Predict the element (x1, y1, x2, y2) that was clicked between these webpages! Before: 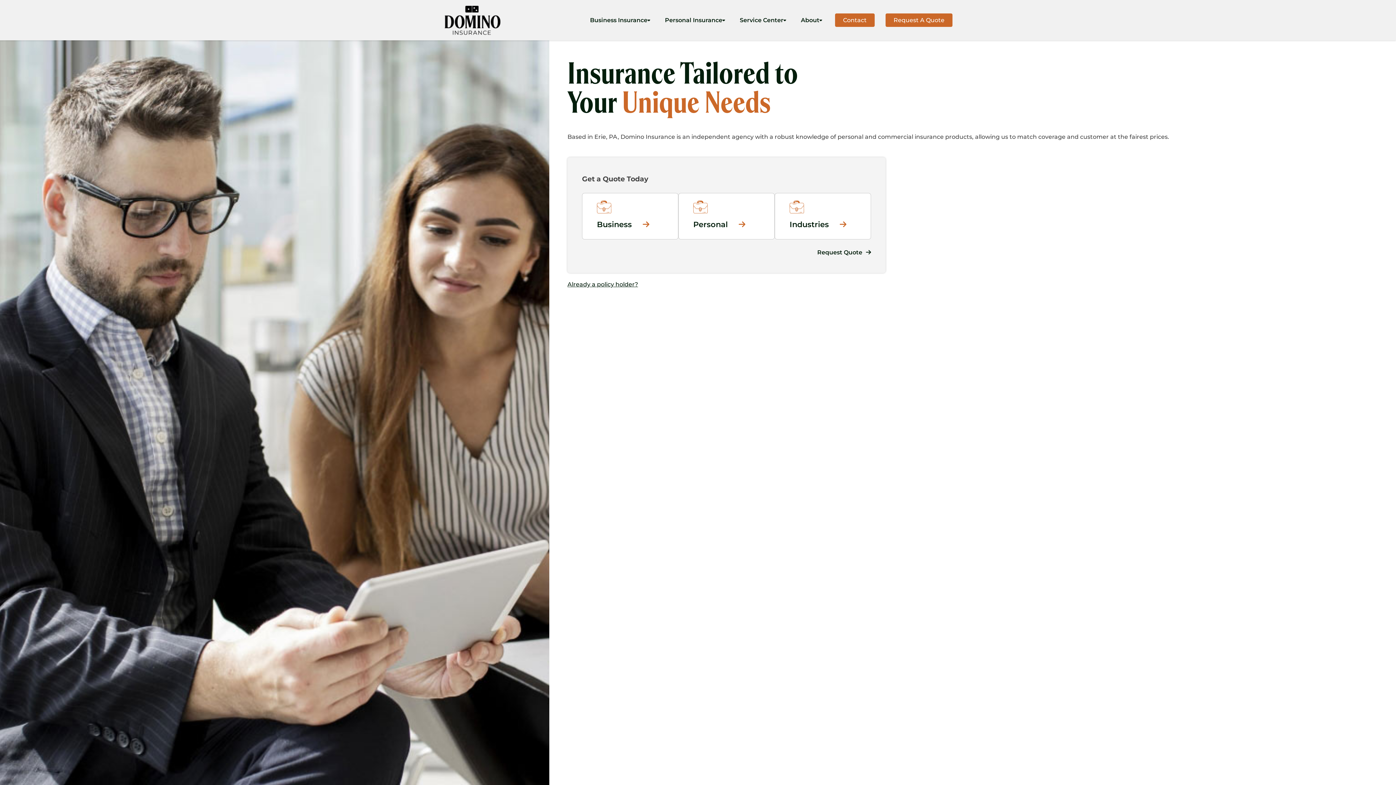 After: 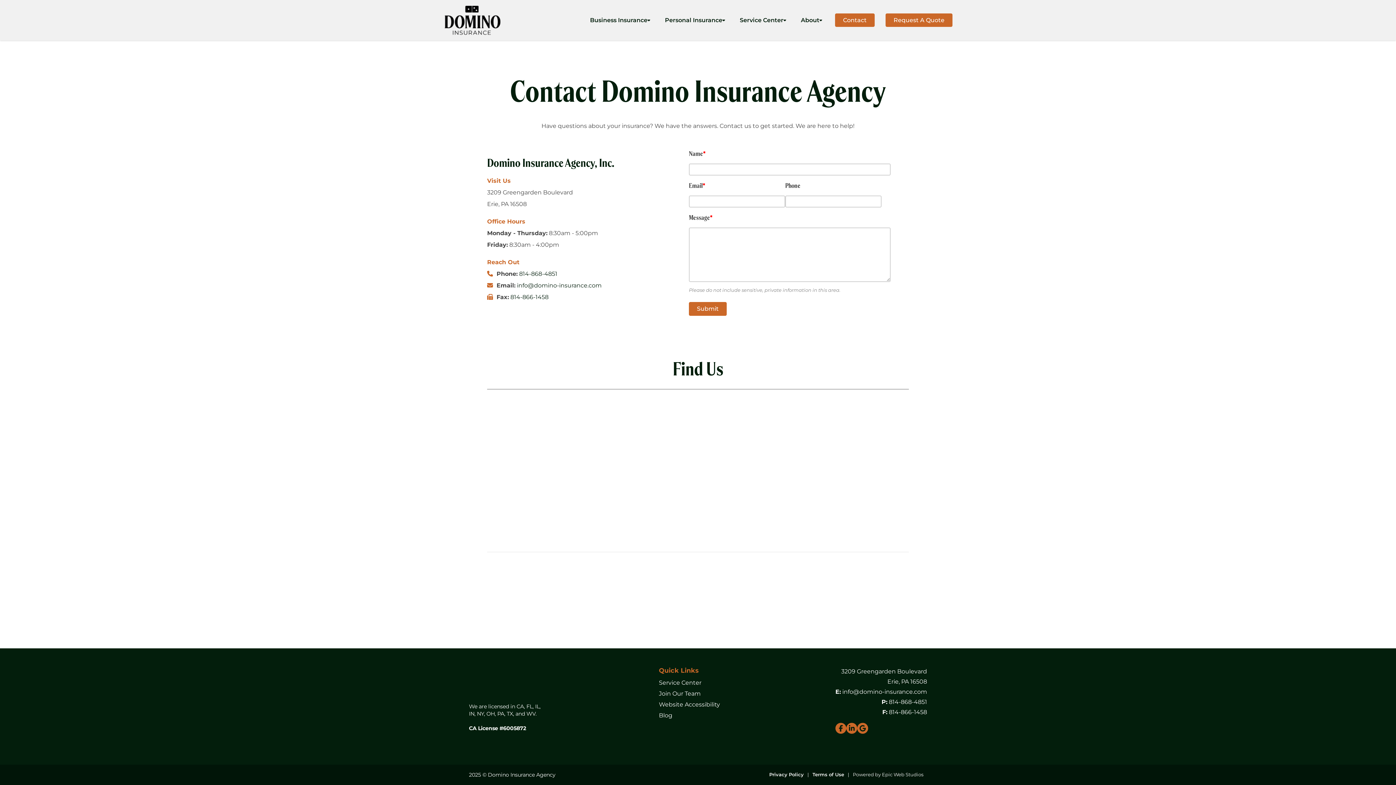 Action: label: Contact bbox: (835, 13, 874, 27)